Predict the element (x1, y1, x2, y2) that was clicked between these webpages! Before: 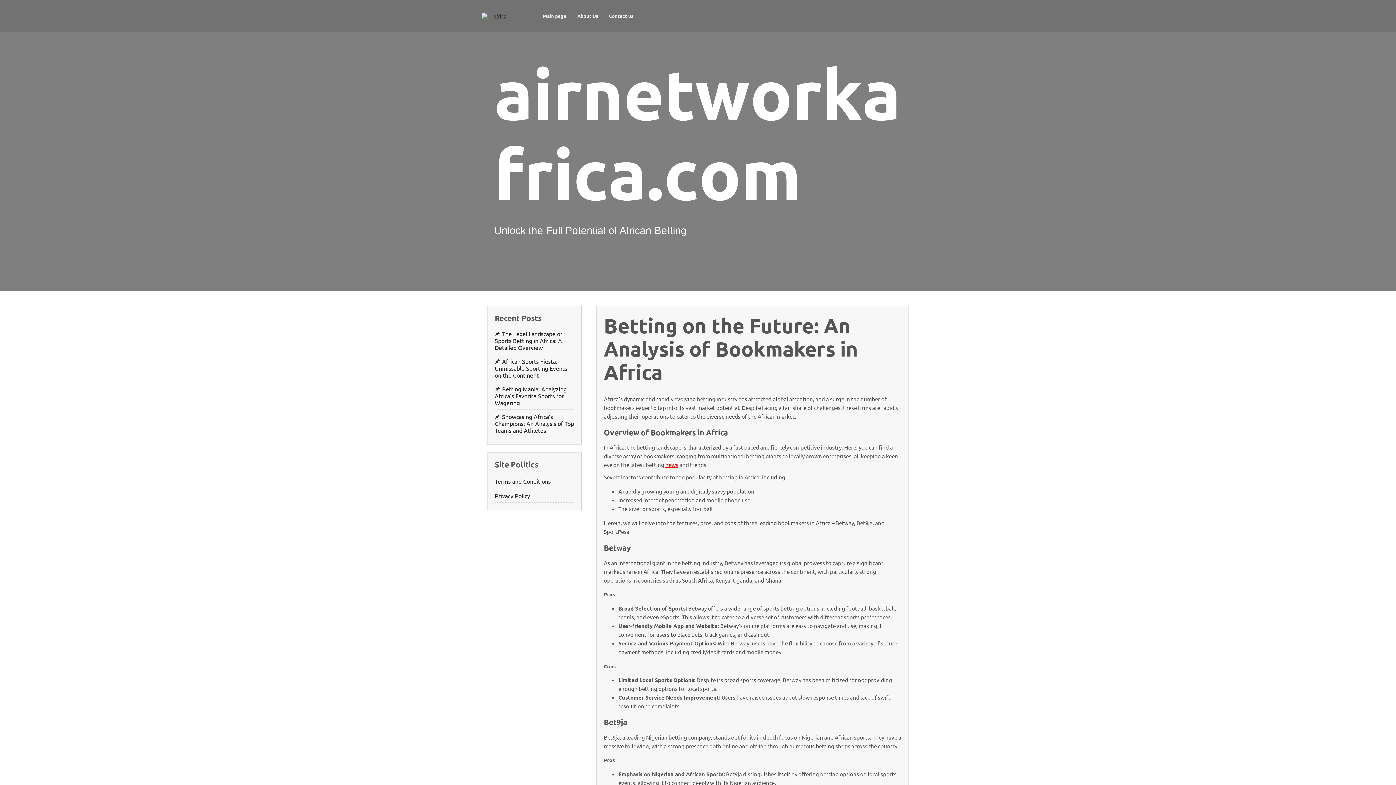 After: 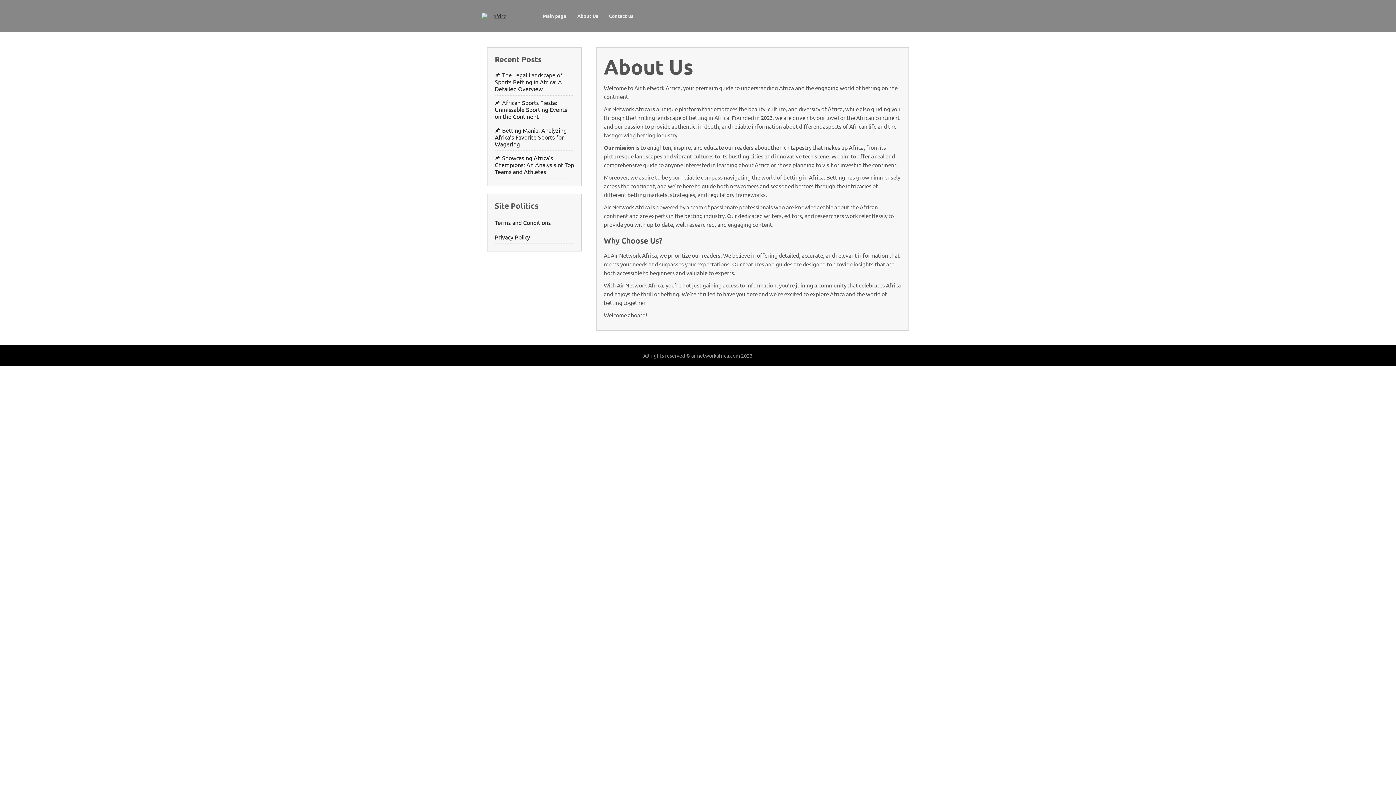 Action: bbox: (577, 2, 609, 29) label: About Us